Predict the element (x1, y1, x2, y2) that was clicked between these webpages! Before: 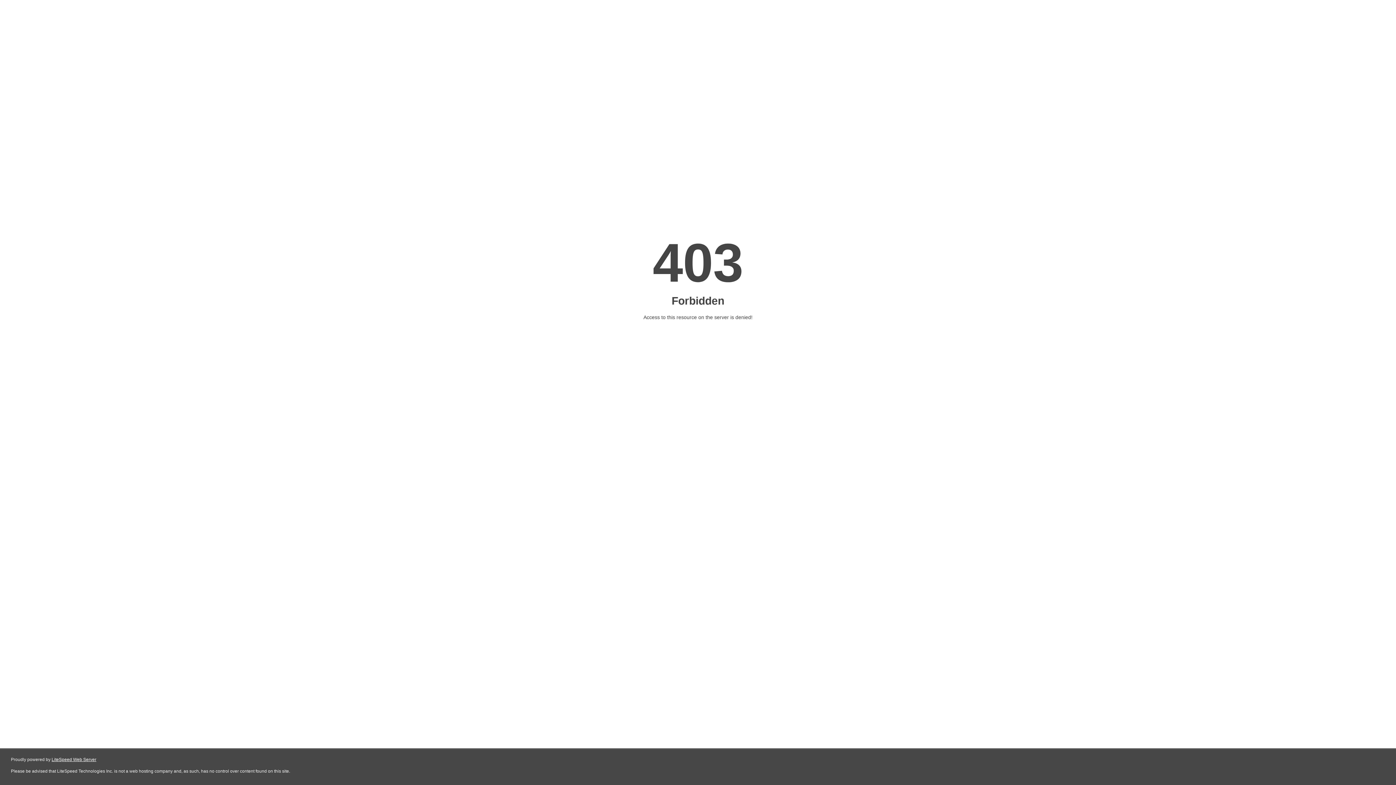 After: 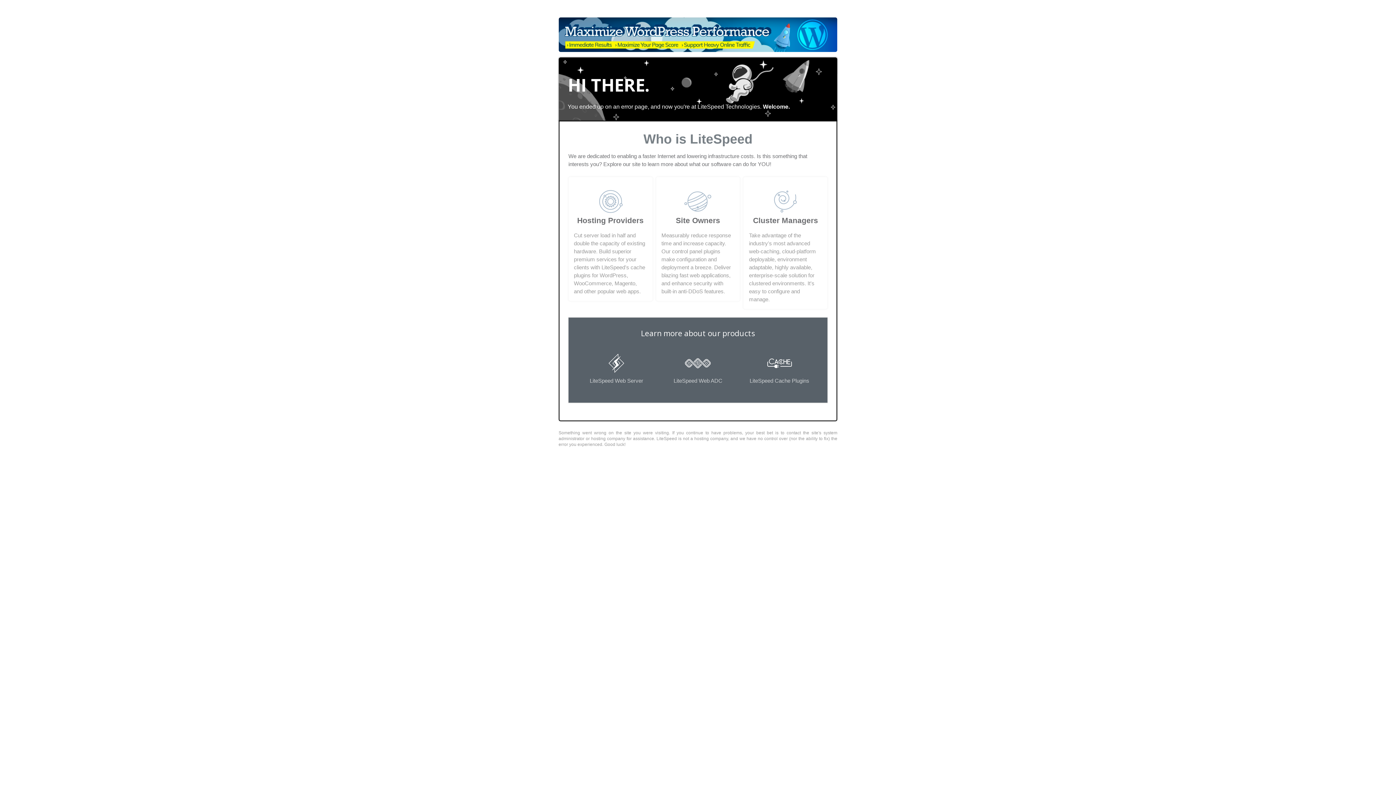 Action: label: LiteSpeed Web Server bbox: (51, 757, 96, 762)